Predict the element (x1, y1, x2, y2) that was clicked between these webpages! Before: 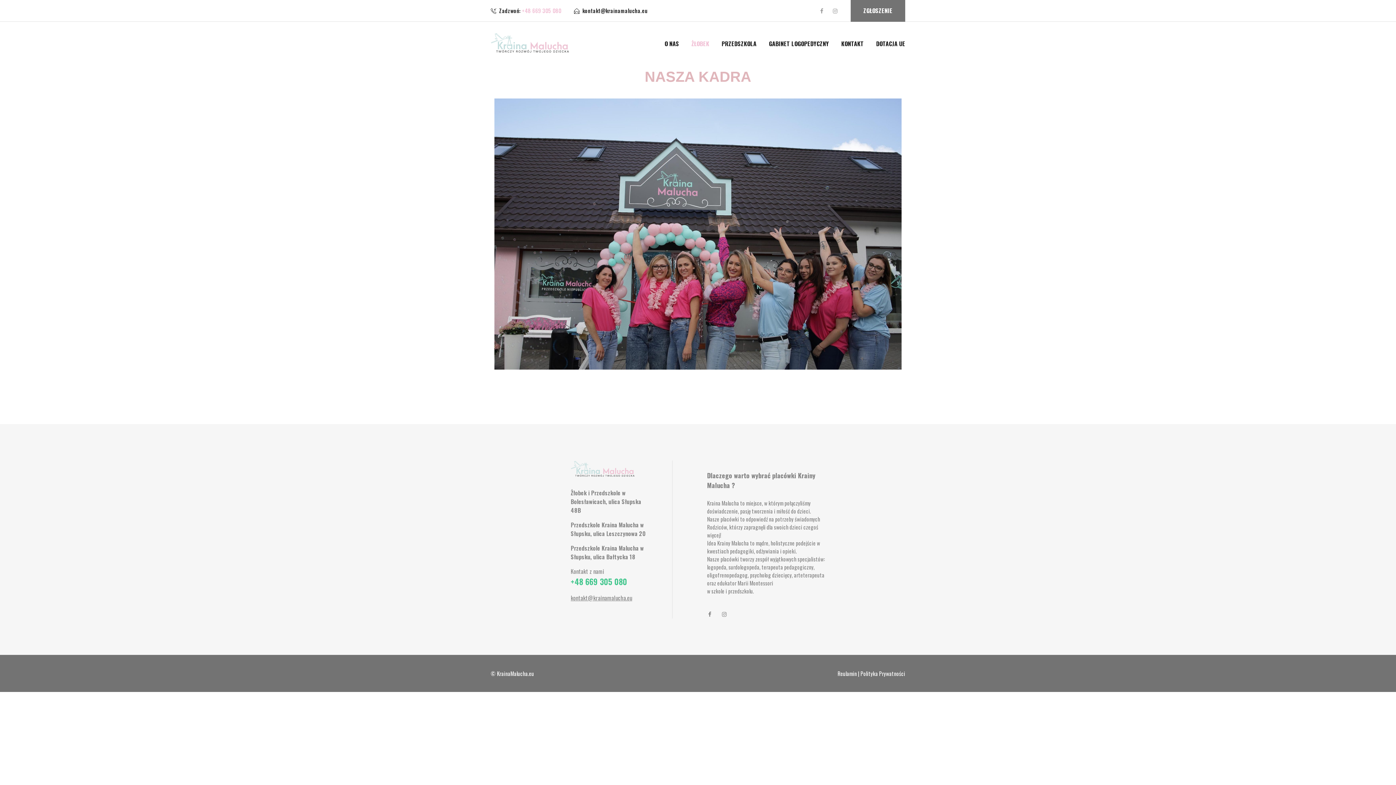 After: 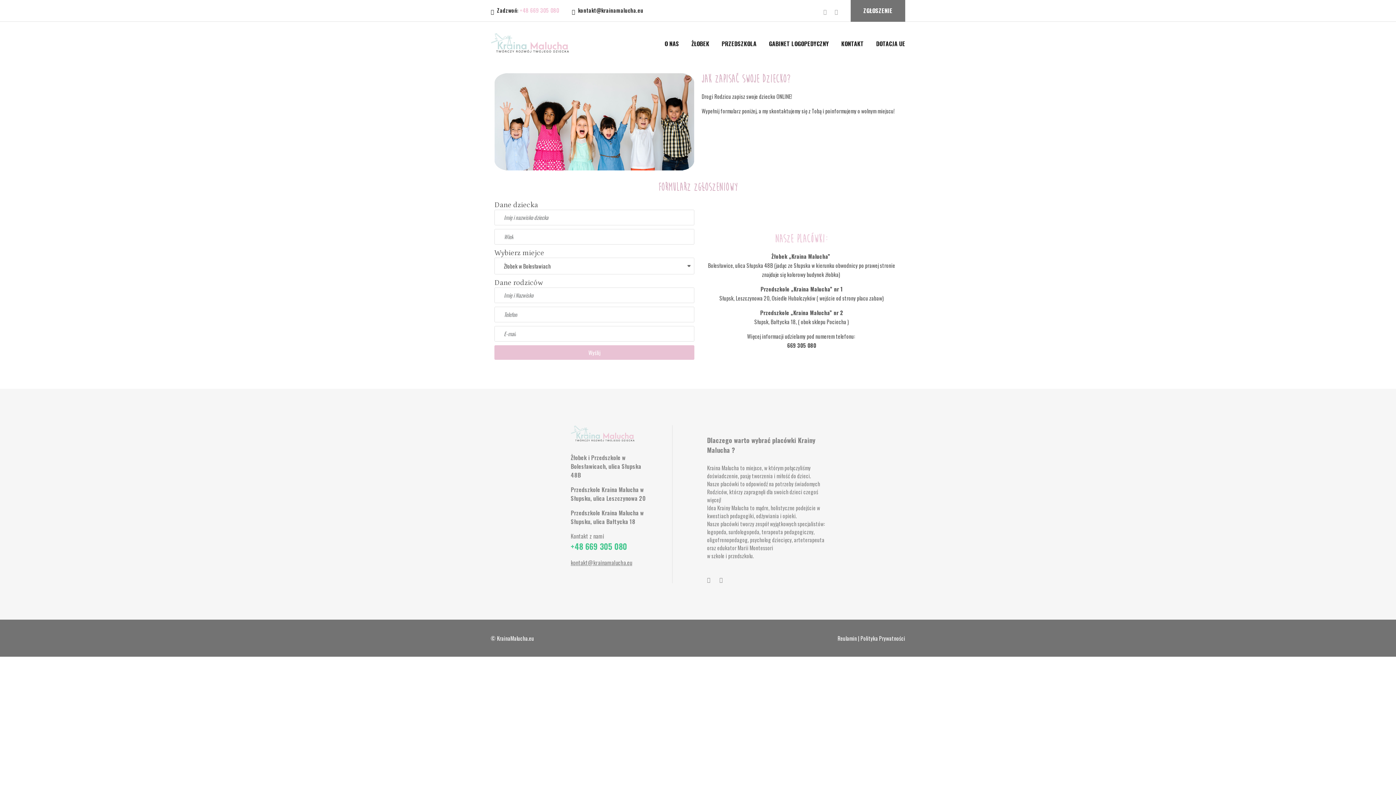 Action: bbox: (850, 0, 905, 21) label: ZGŁOSZENIE